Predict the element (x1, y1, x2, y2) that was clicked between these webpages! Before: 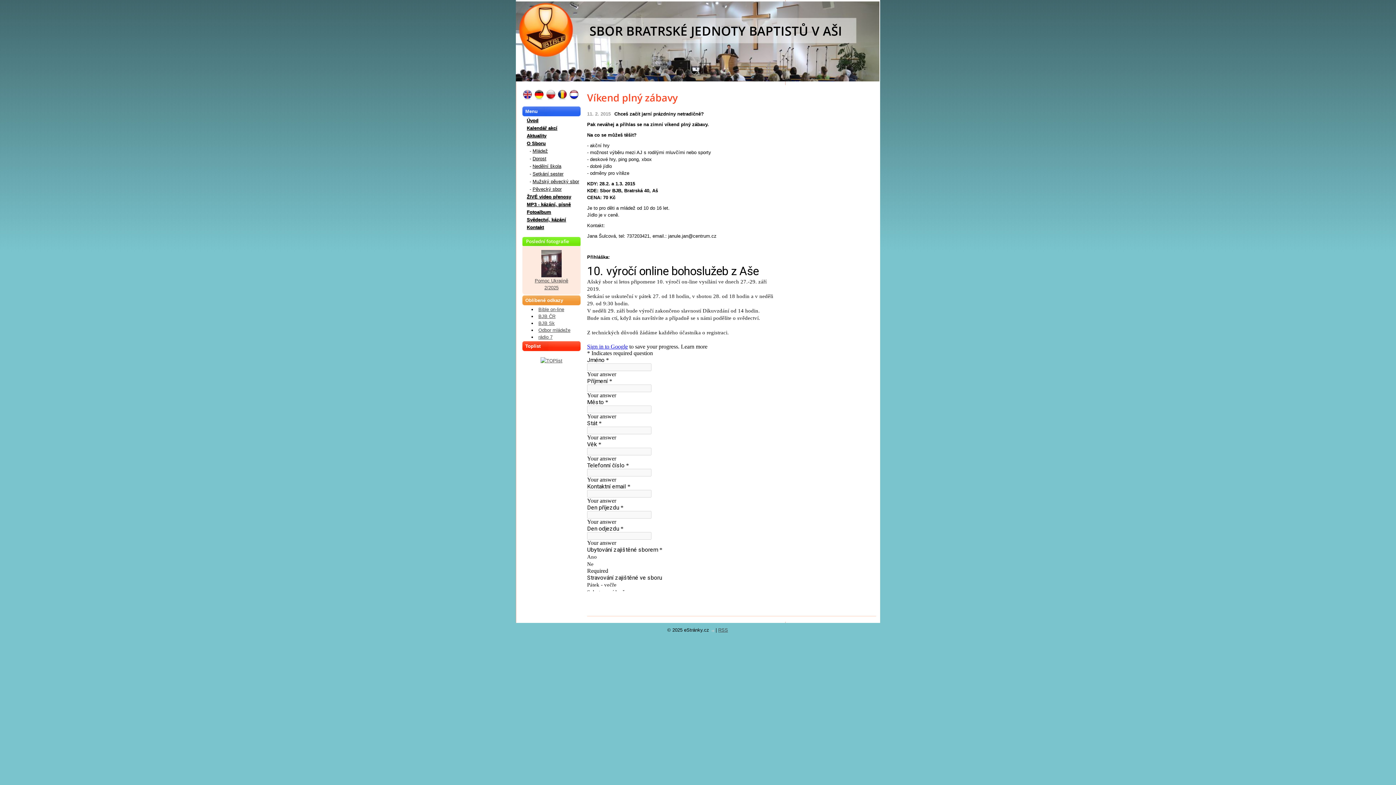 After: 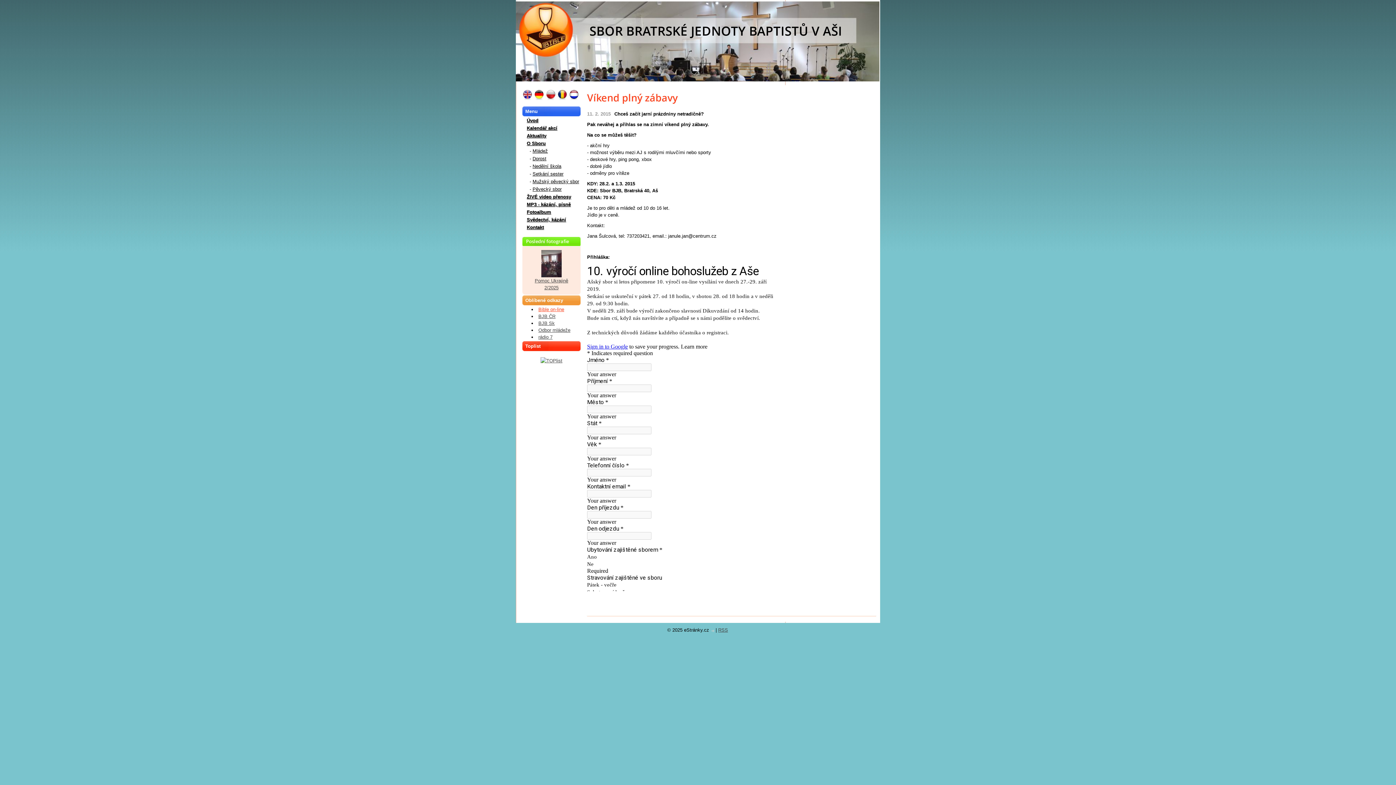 Action: label: Bible on-line bbox: (538, 306, 564, 312)